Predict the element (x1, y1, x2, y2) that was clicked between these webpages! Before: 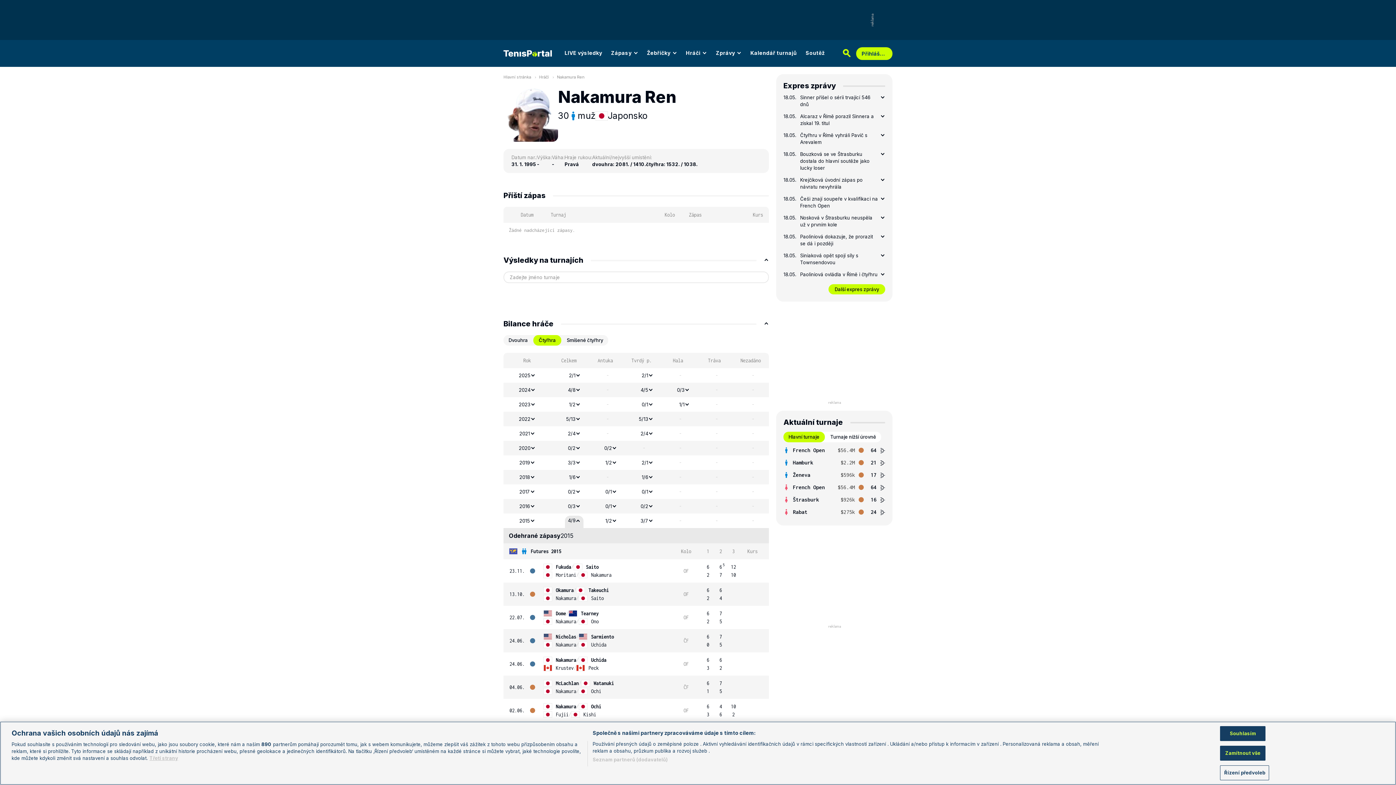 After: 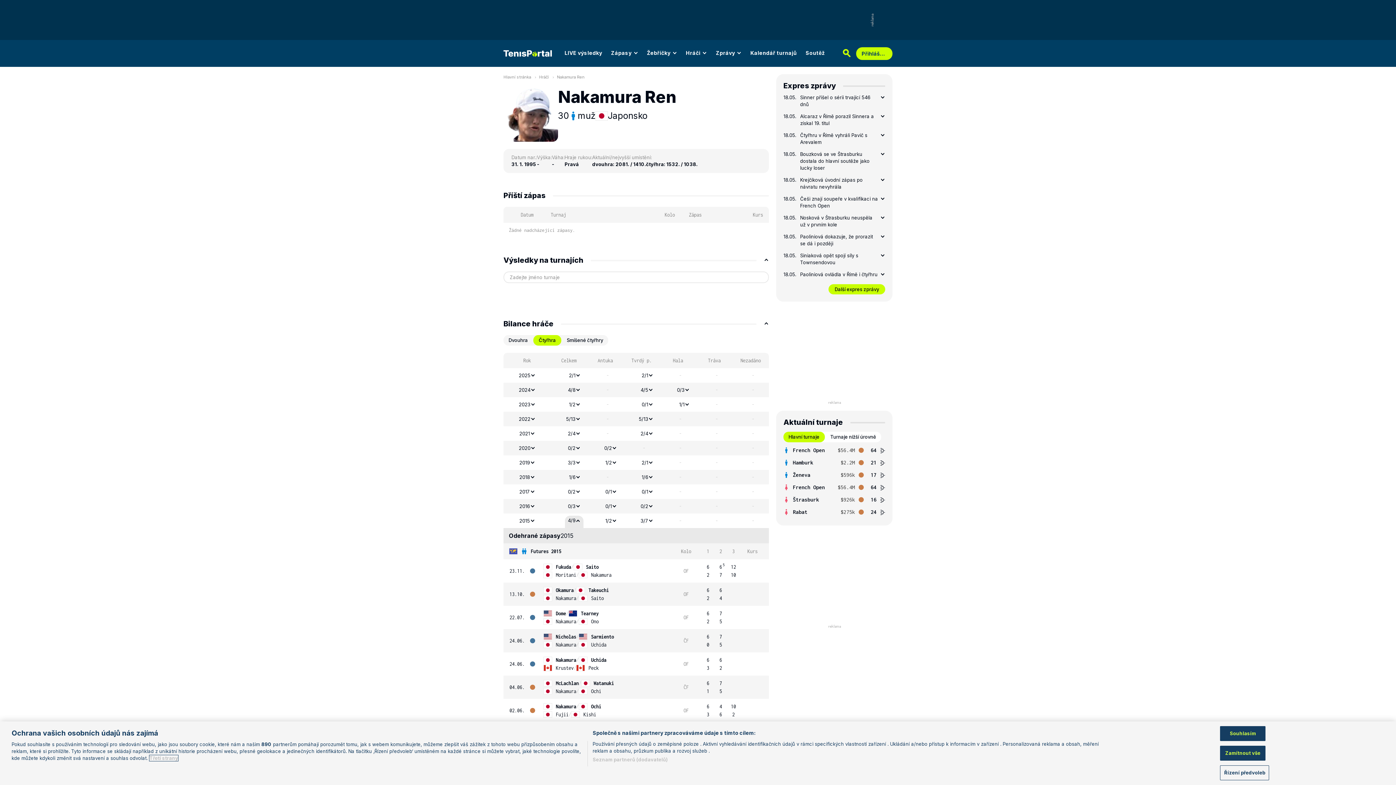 Action: bbox: (149, 755, 178, 761) label: Další příjemci osobních údajů, otevírá se na nové záložce.